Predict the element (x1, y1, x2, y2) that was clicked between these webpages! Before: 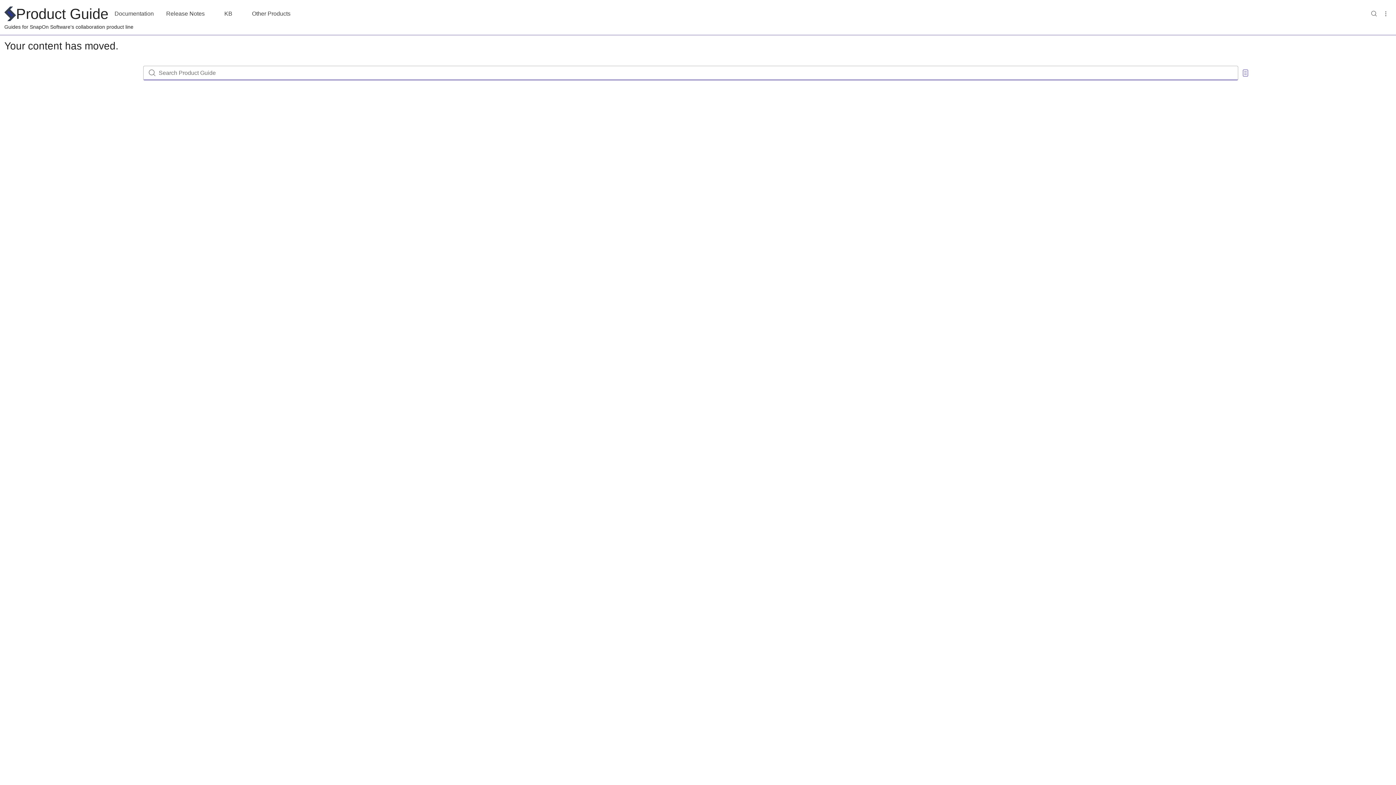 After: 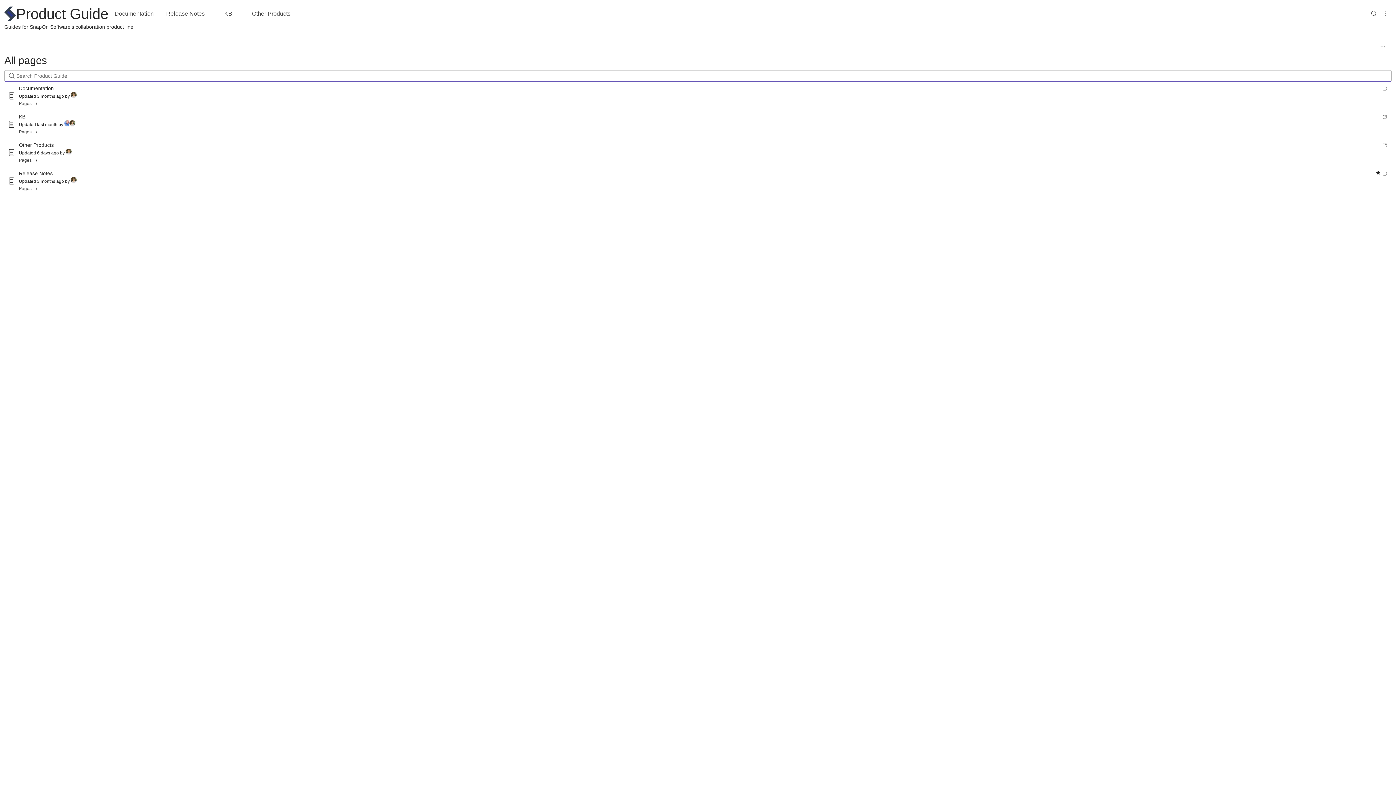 Action: bbox: (1238, 51, 1253, 65) label: Go to pages